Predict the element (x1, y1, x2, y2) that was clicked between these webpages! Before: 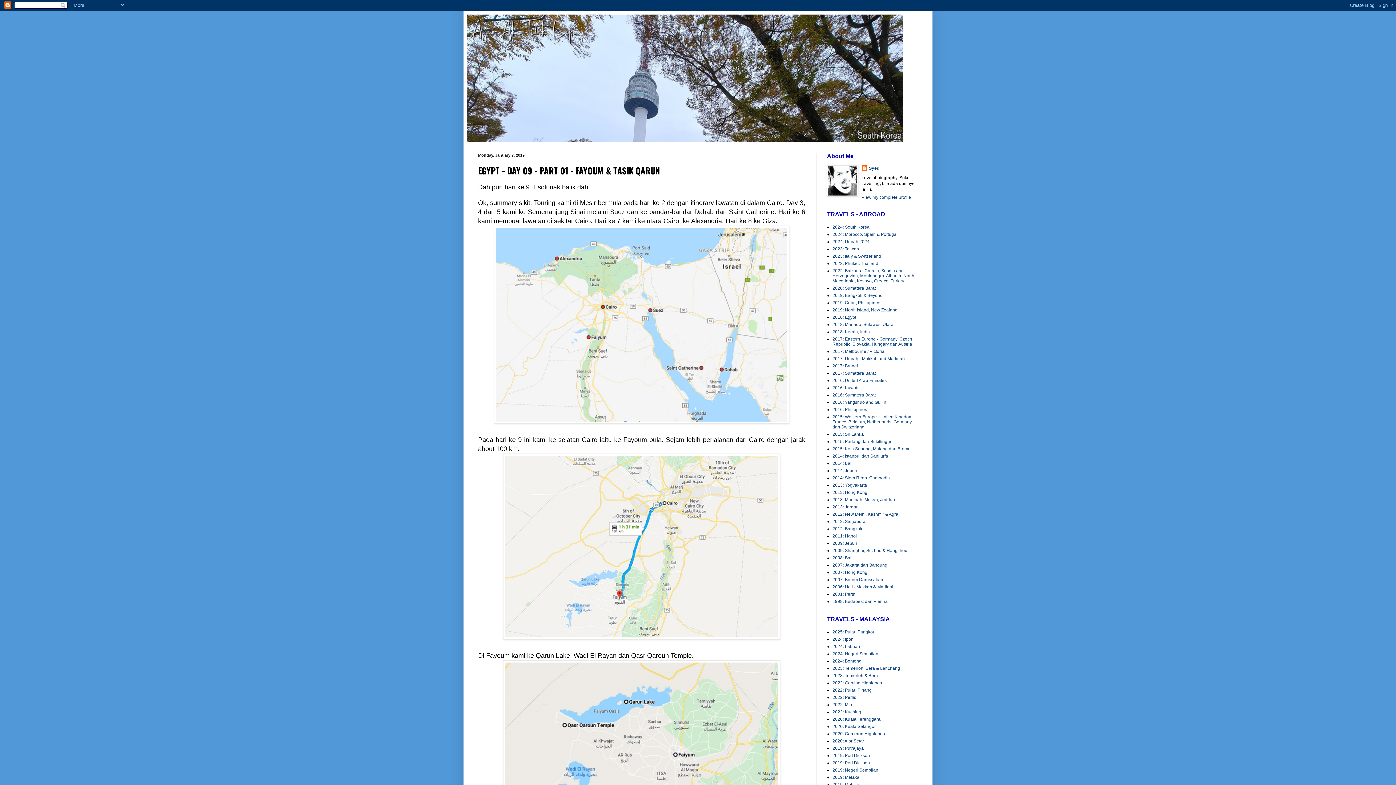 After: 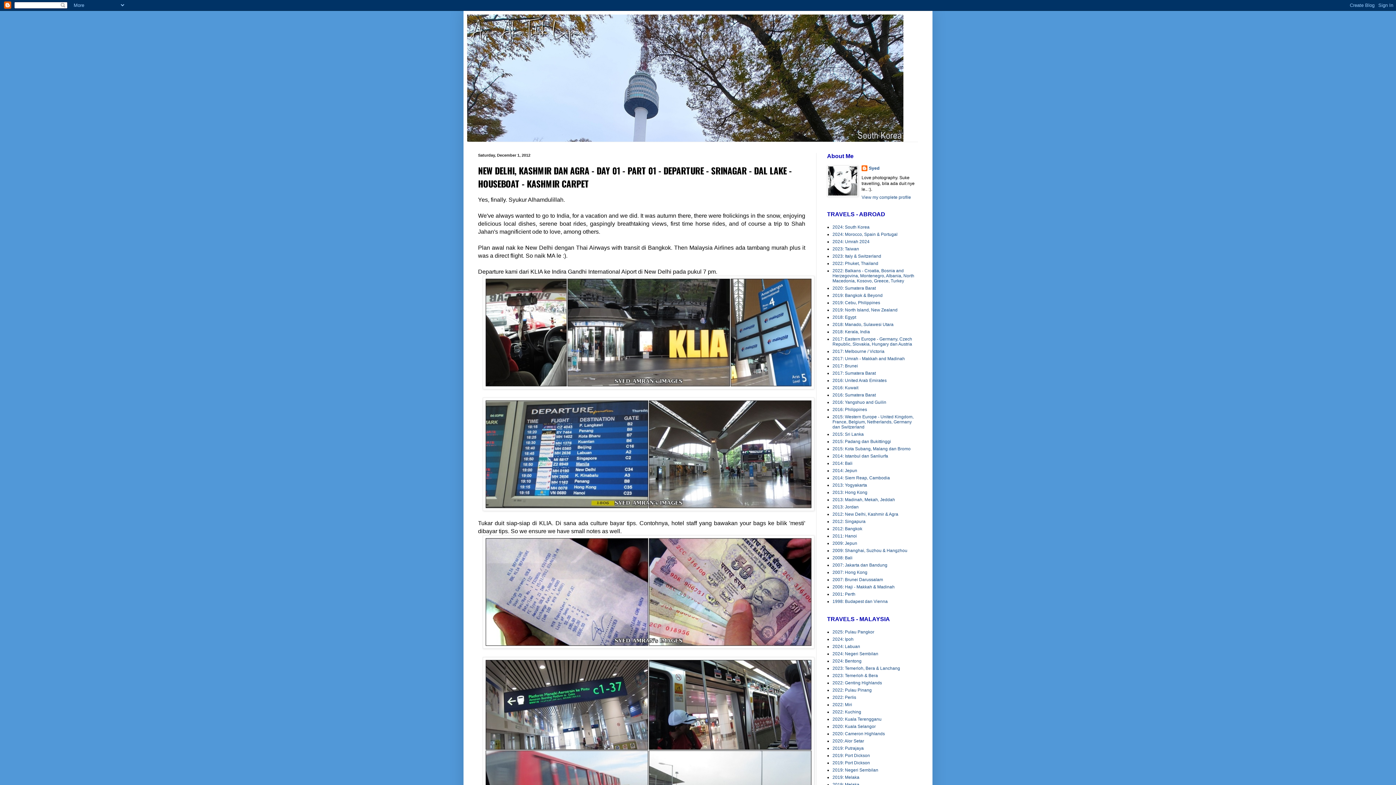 Action: label: 2012: New Delhi, Kashmir & Agra bbox: (832, 512, 898, 517)